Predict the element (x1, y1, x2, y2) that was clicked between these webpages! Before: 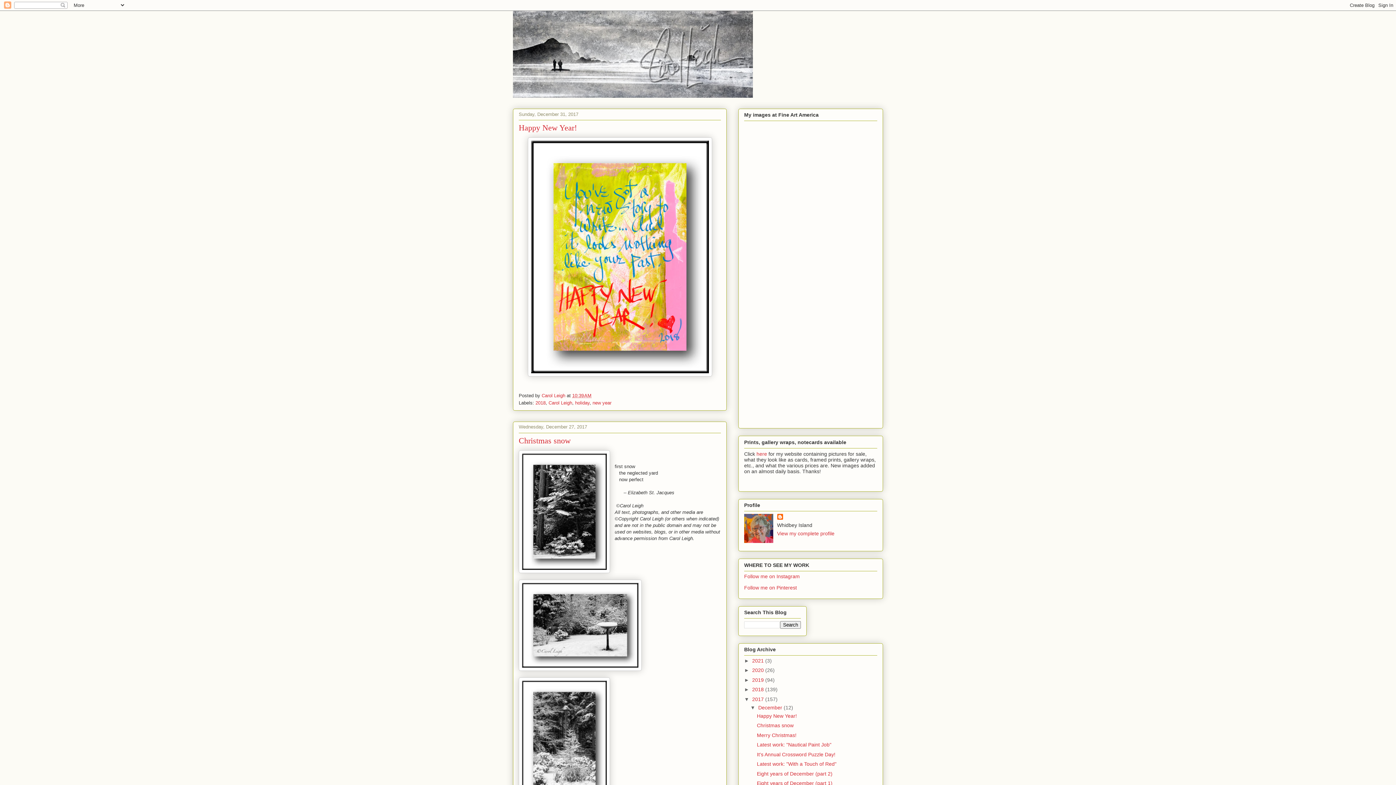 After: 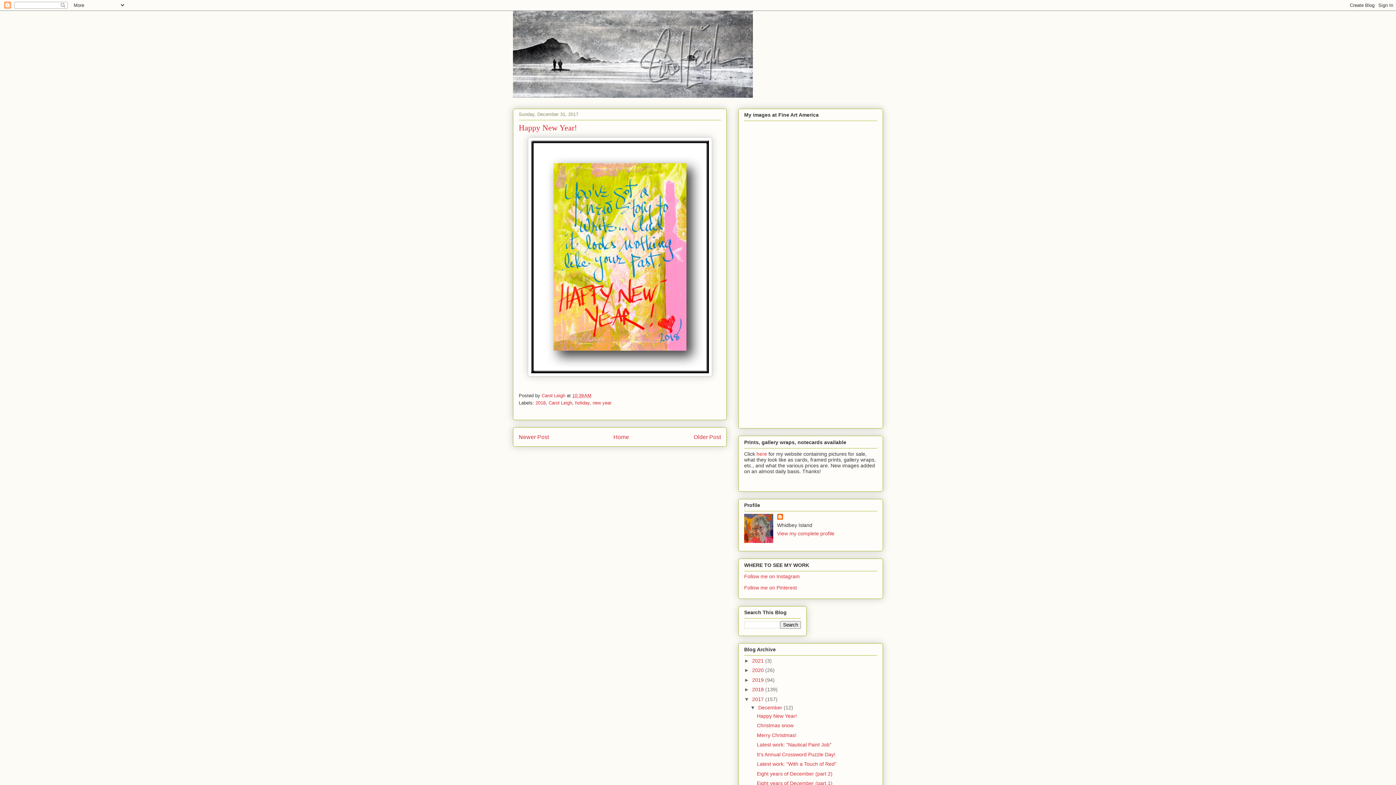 Action: label: Happy New Year! bbox: (757, 713, 797, 719)